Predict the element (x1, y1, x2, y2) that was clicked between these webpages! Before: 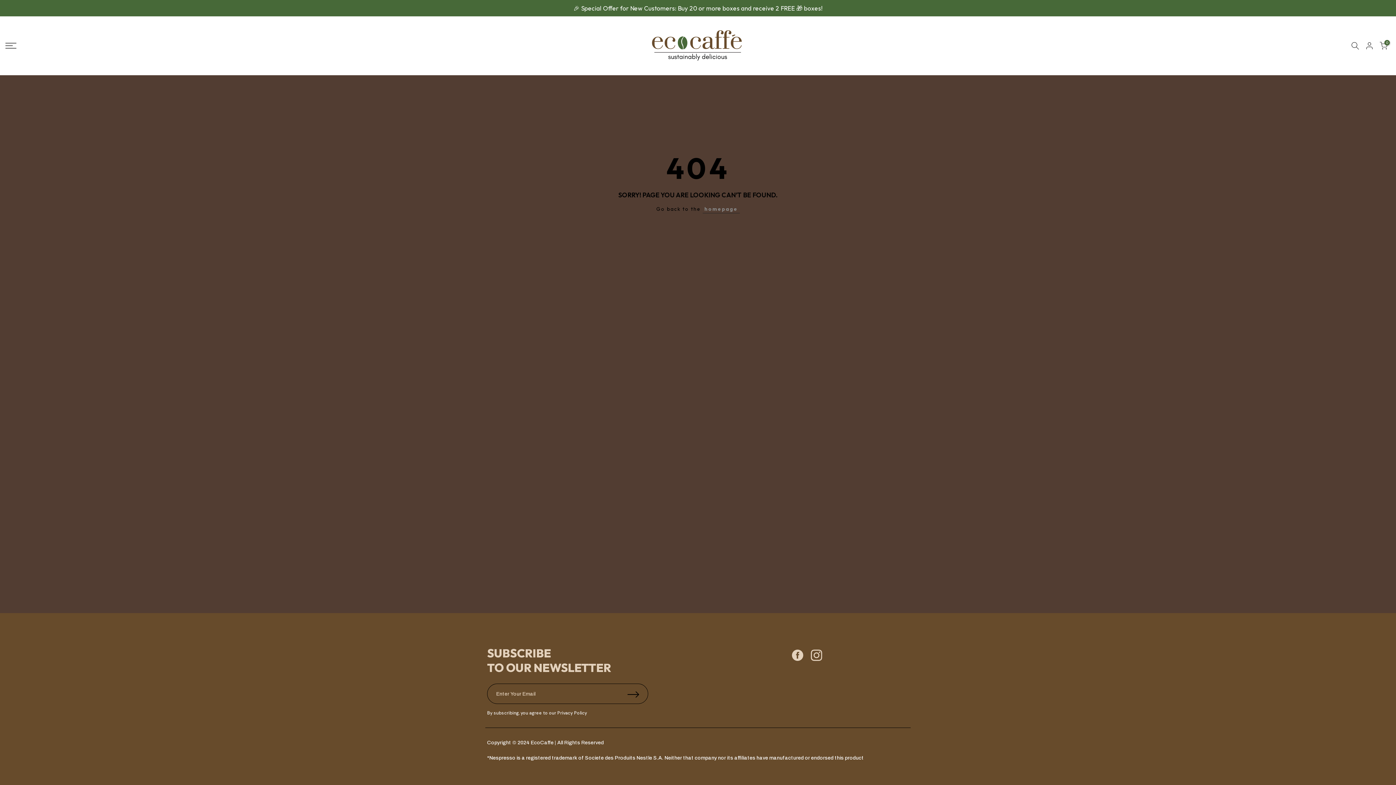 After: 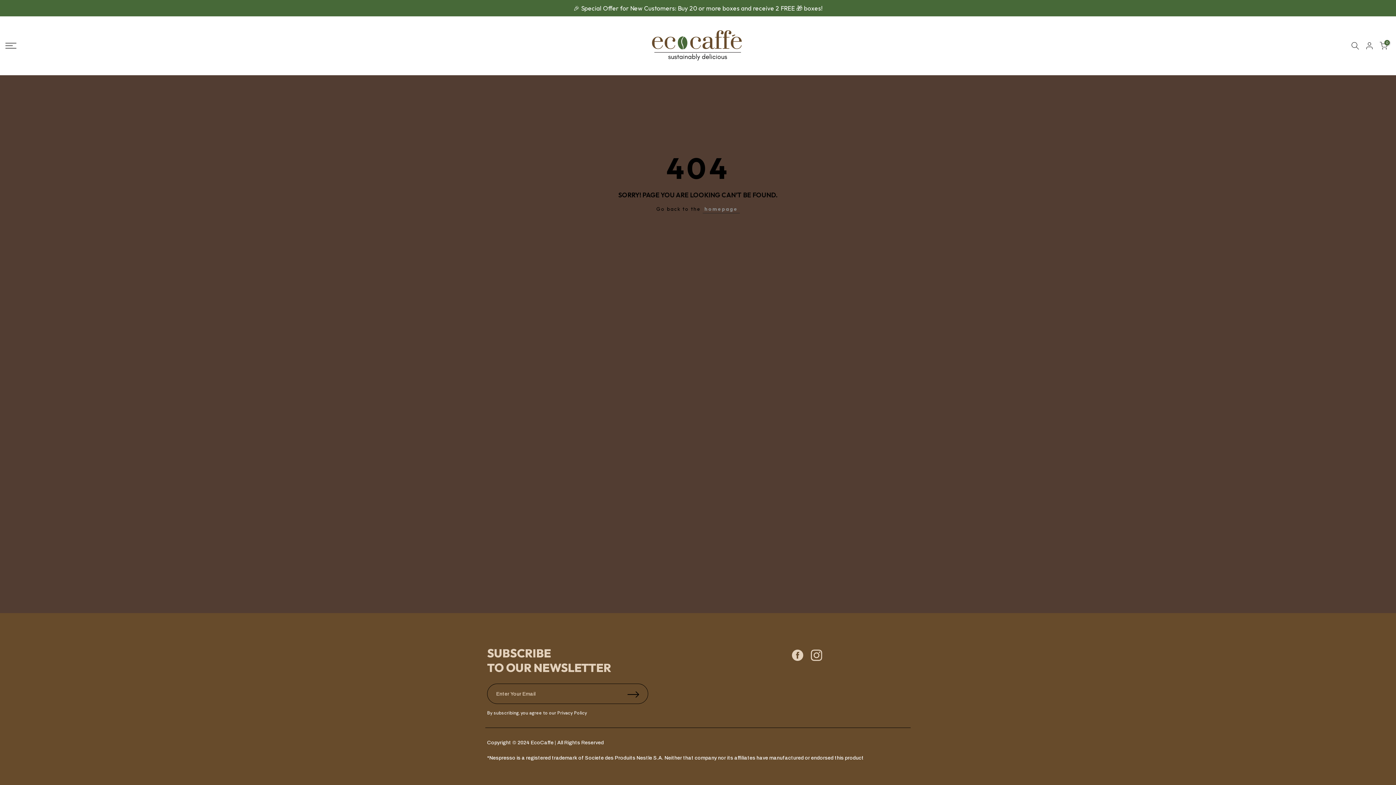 Action: bbox: (807, 646, 826, 665)